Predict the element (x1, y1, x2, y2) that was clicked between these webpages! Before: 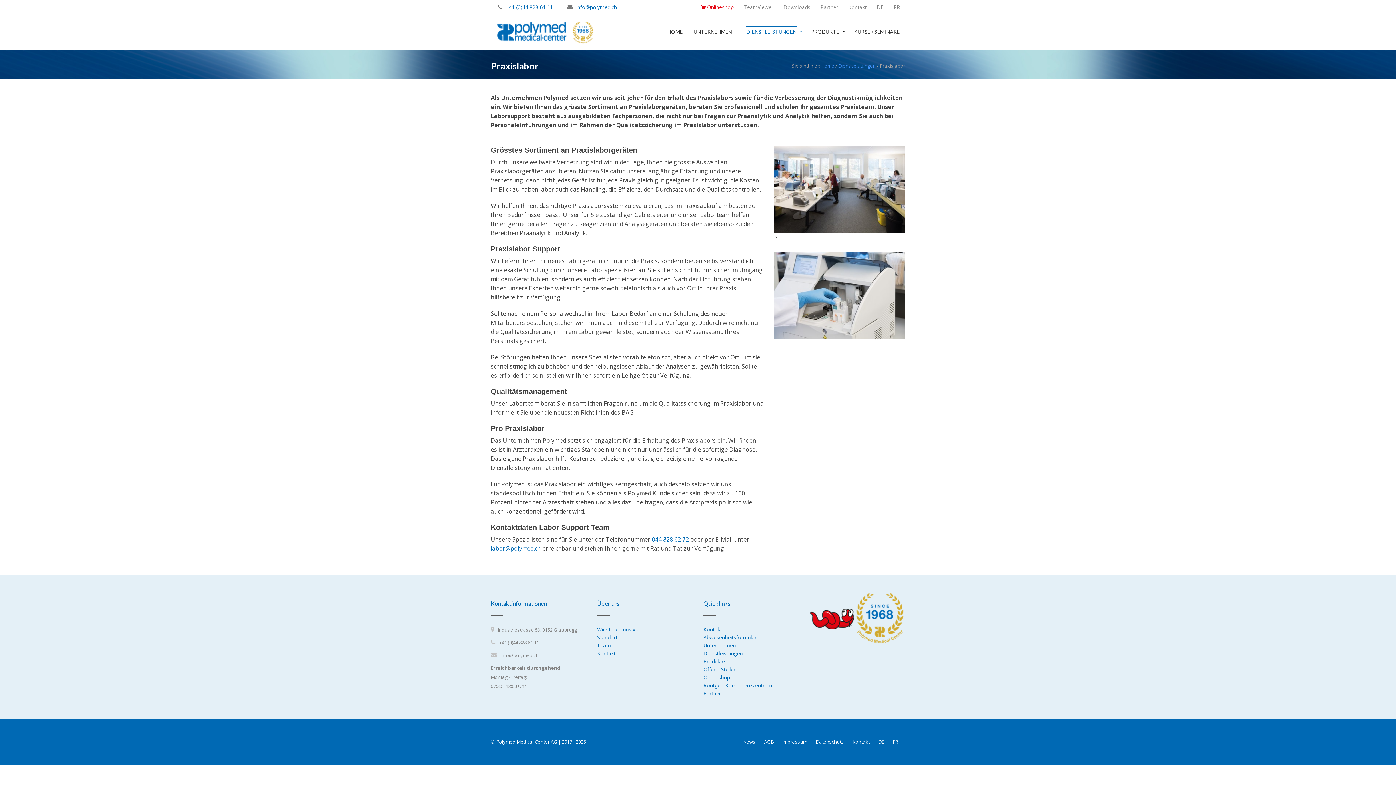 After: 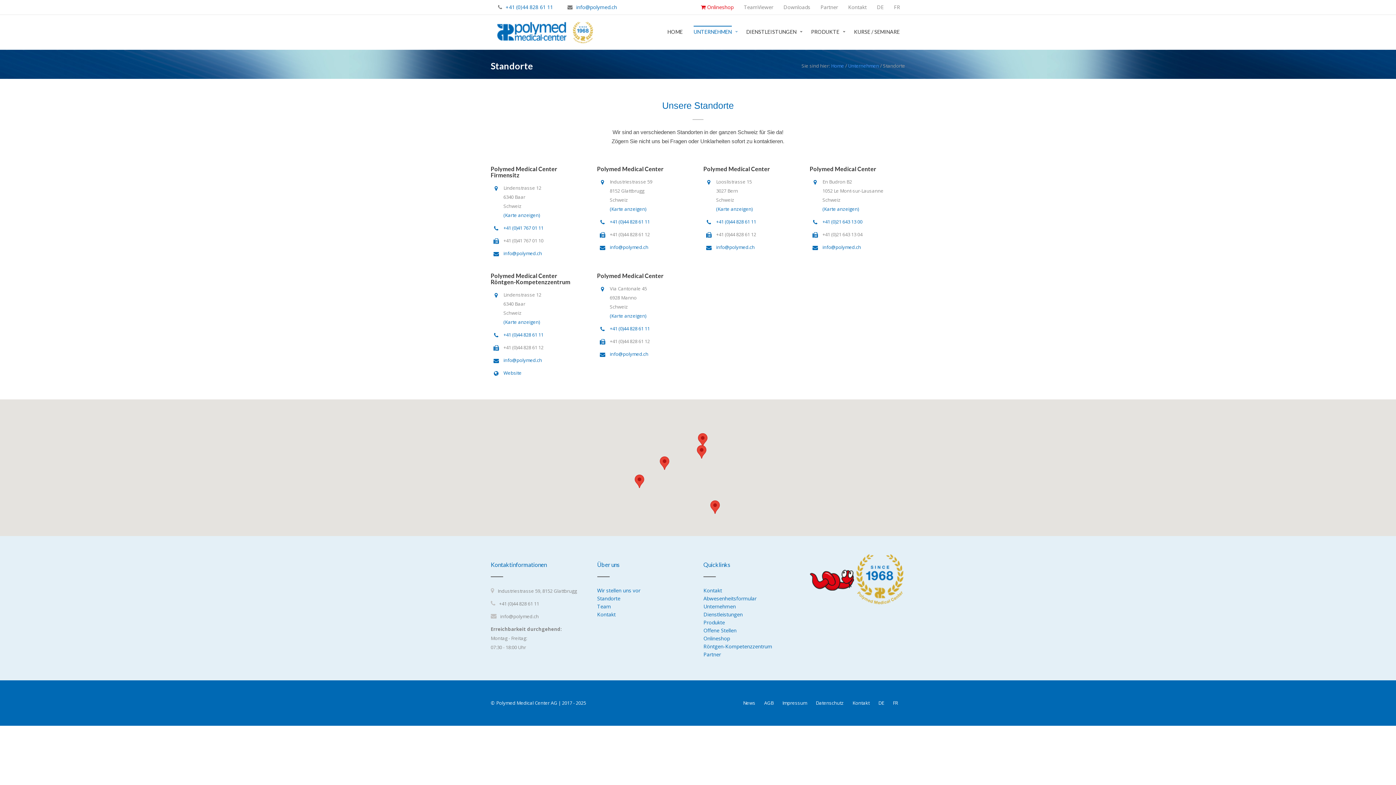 Action: bbox: (597, 634, 620, 641) label: Standorte